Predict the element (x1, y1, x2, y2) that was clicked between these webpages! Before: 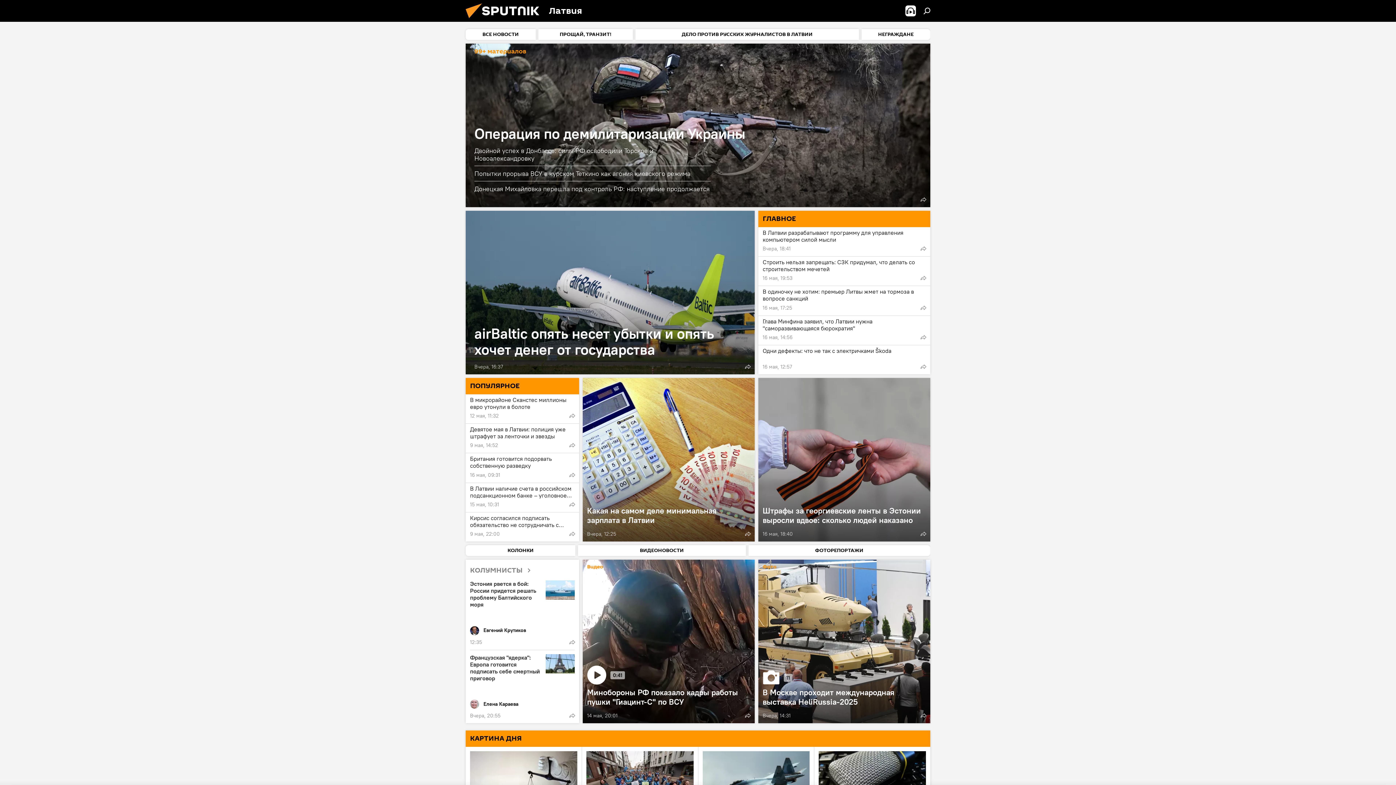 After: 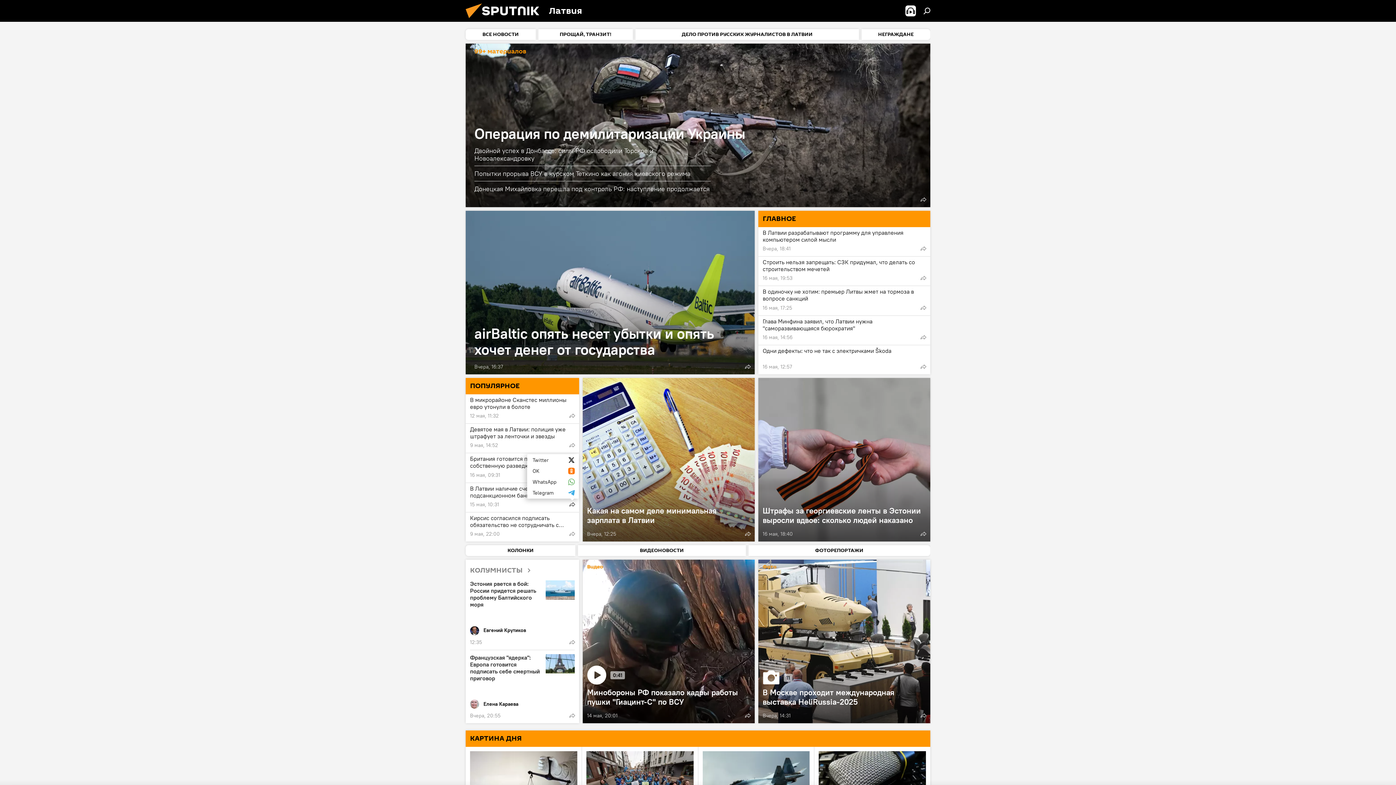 Action: bbox: (567, 499, 577, 509)